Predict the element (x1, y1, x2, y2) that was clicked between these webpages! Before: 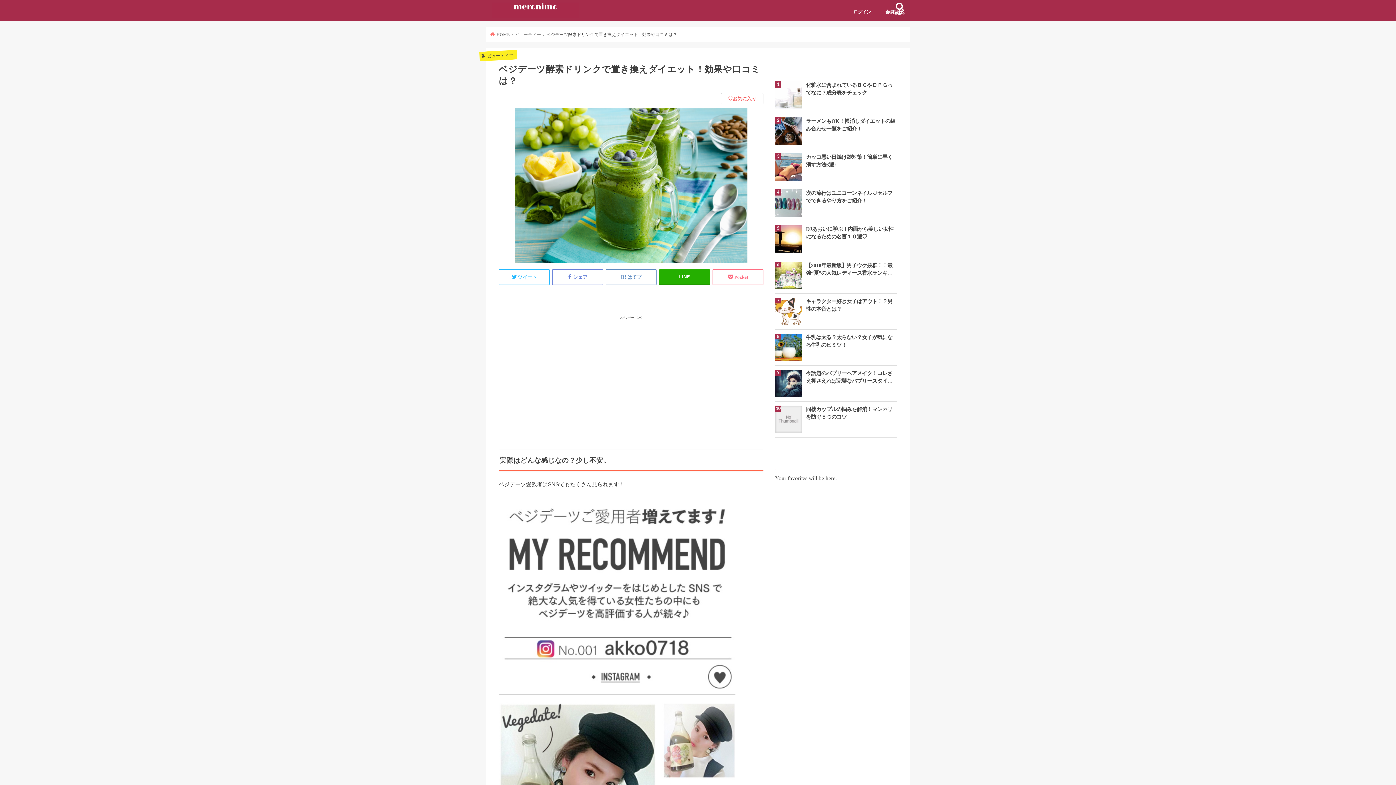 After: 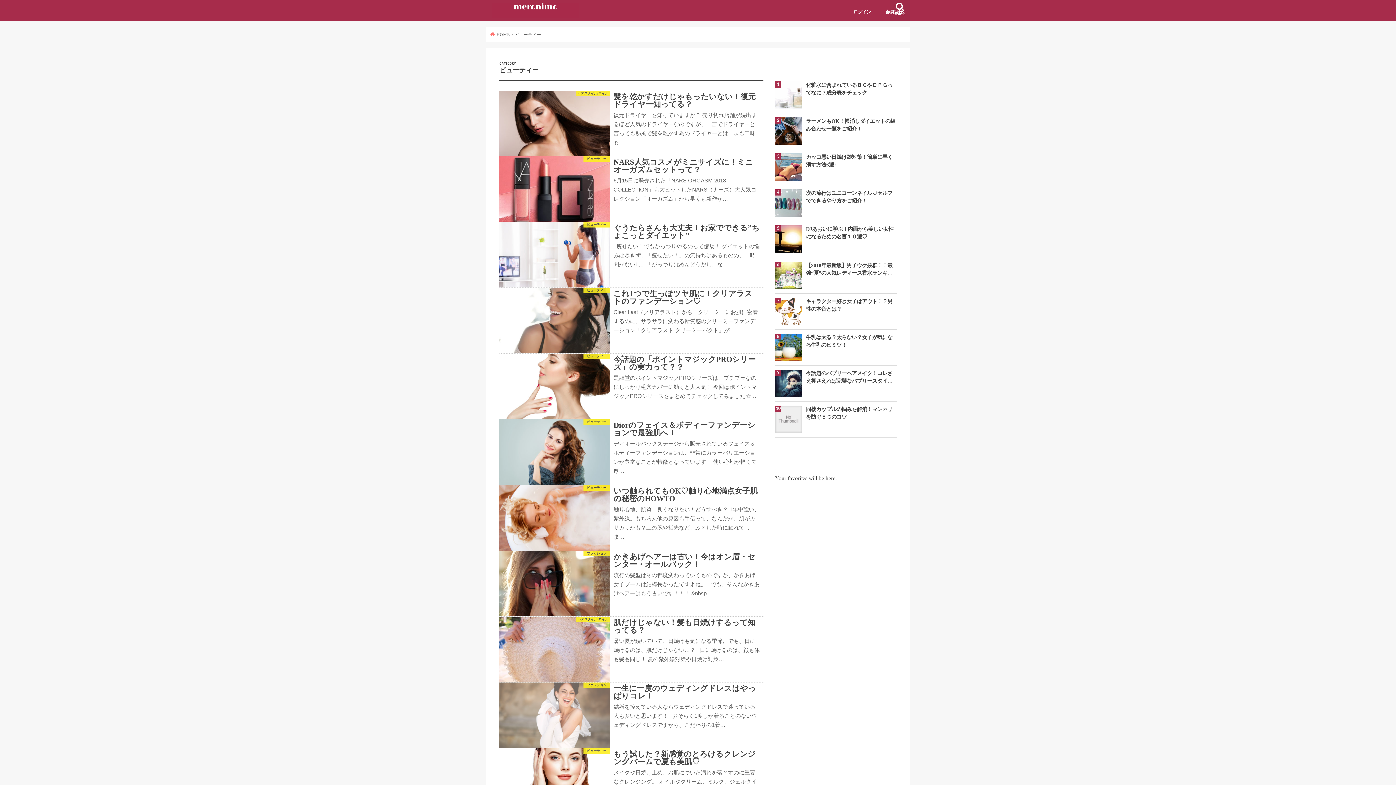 Action: bbox: (515, 32, 541, 36) label: ビューティー